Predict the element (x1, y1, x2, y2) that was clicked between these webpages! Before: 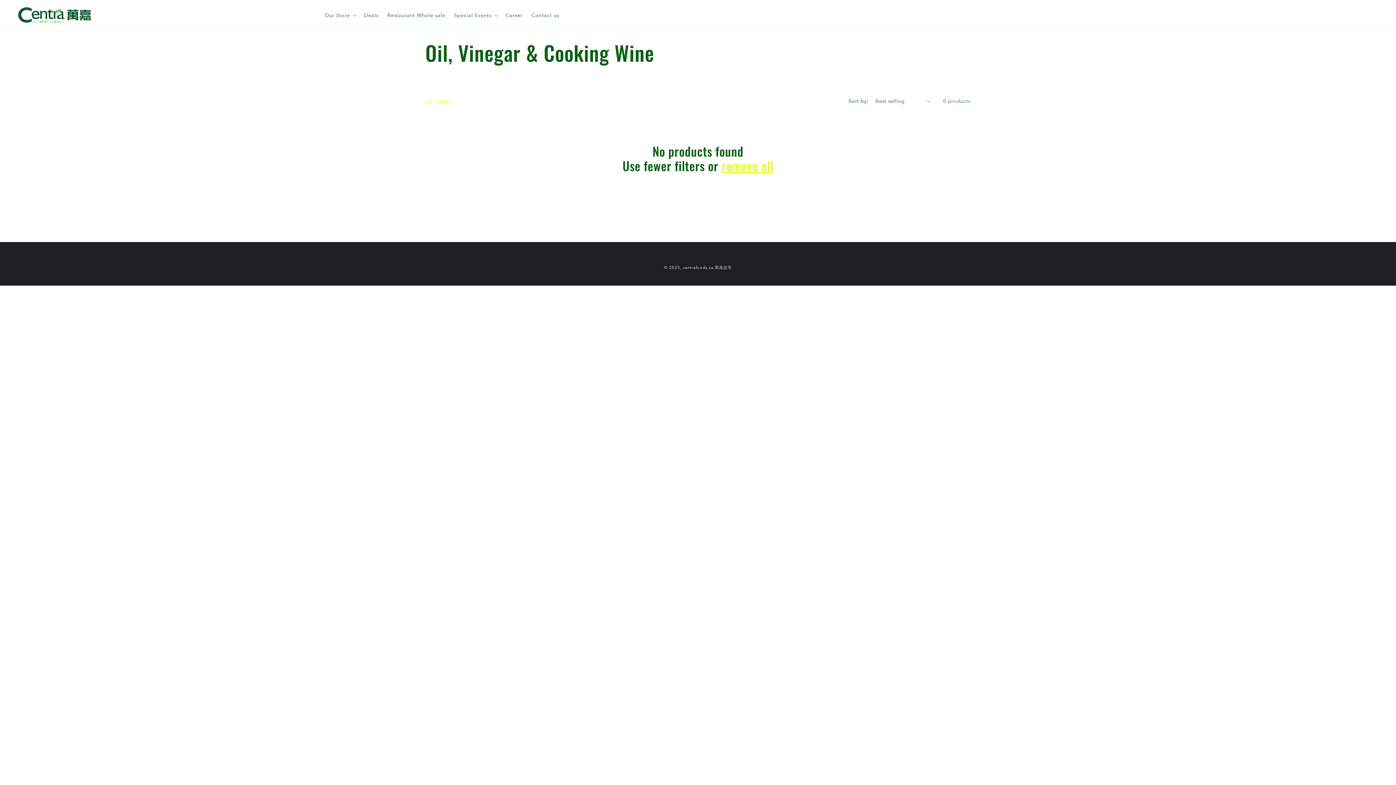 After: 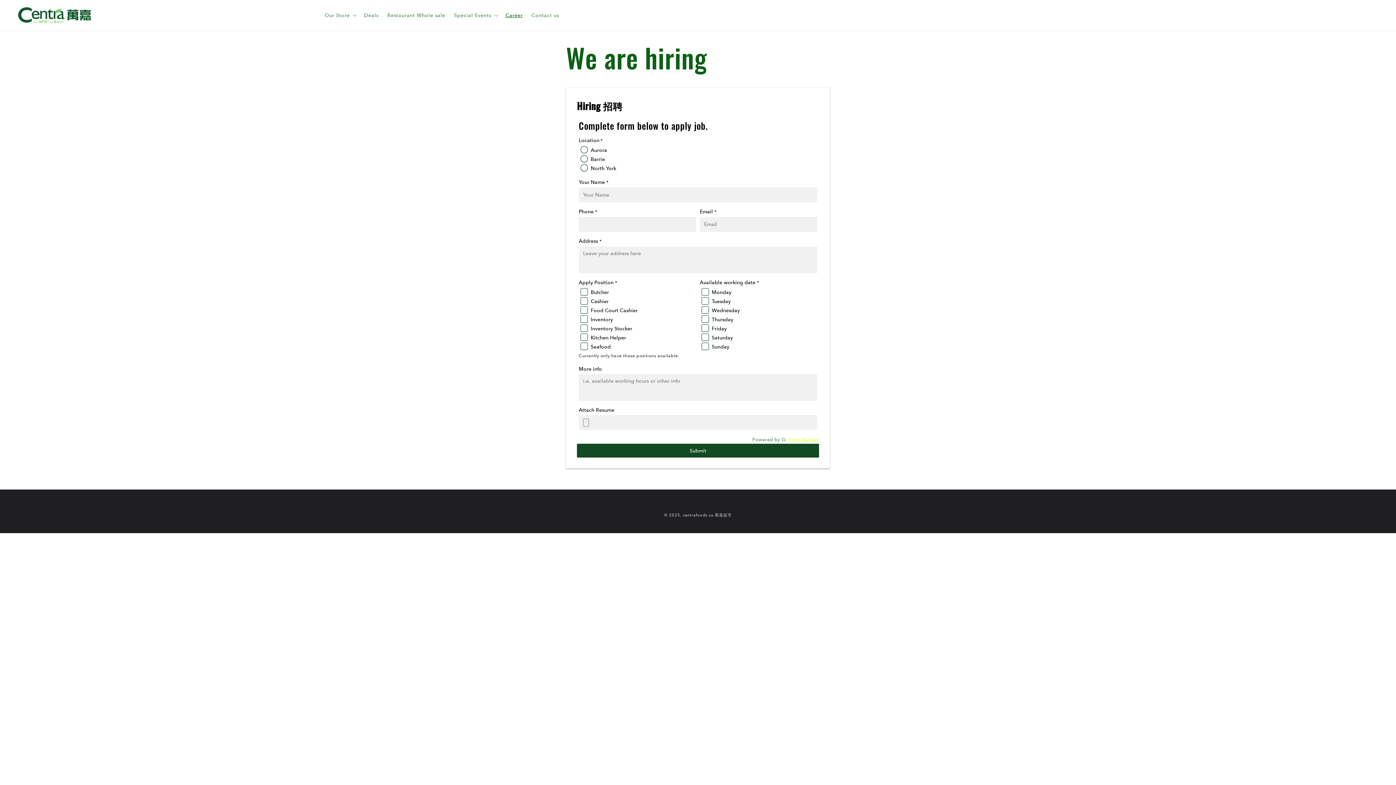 Action: label: Career bbox: (501, 7, 527, 23)